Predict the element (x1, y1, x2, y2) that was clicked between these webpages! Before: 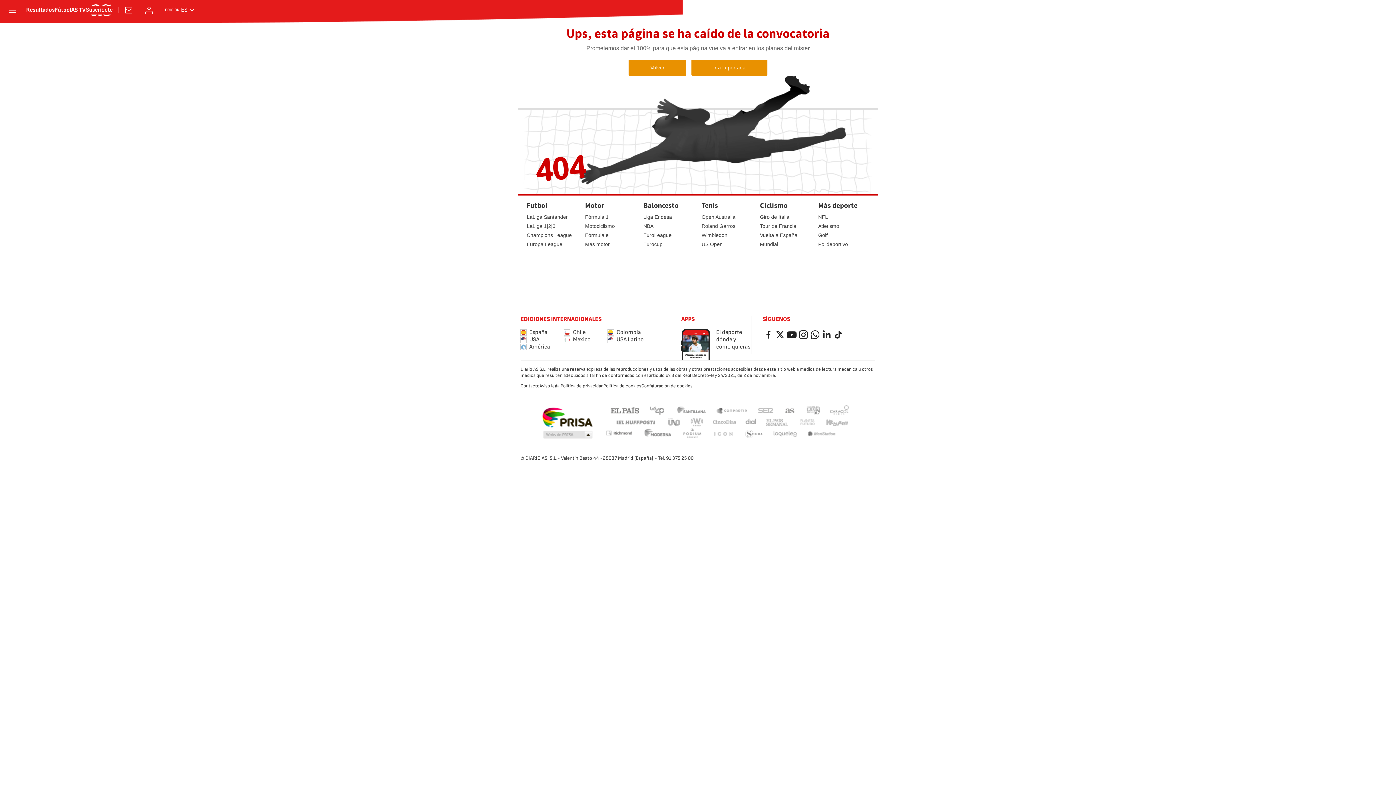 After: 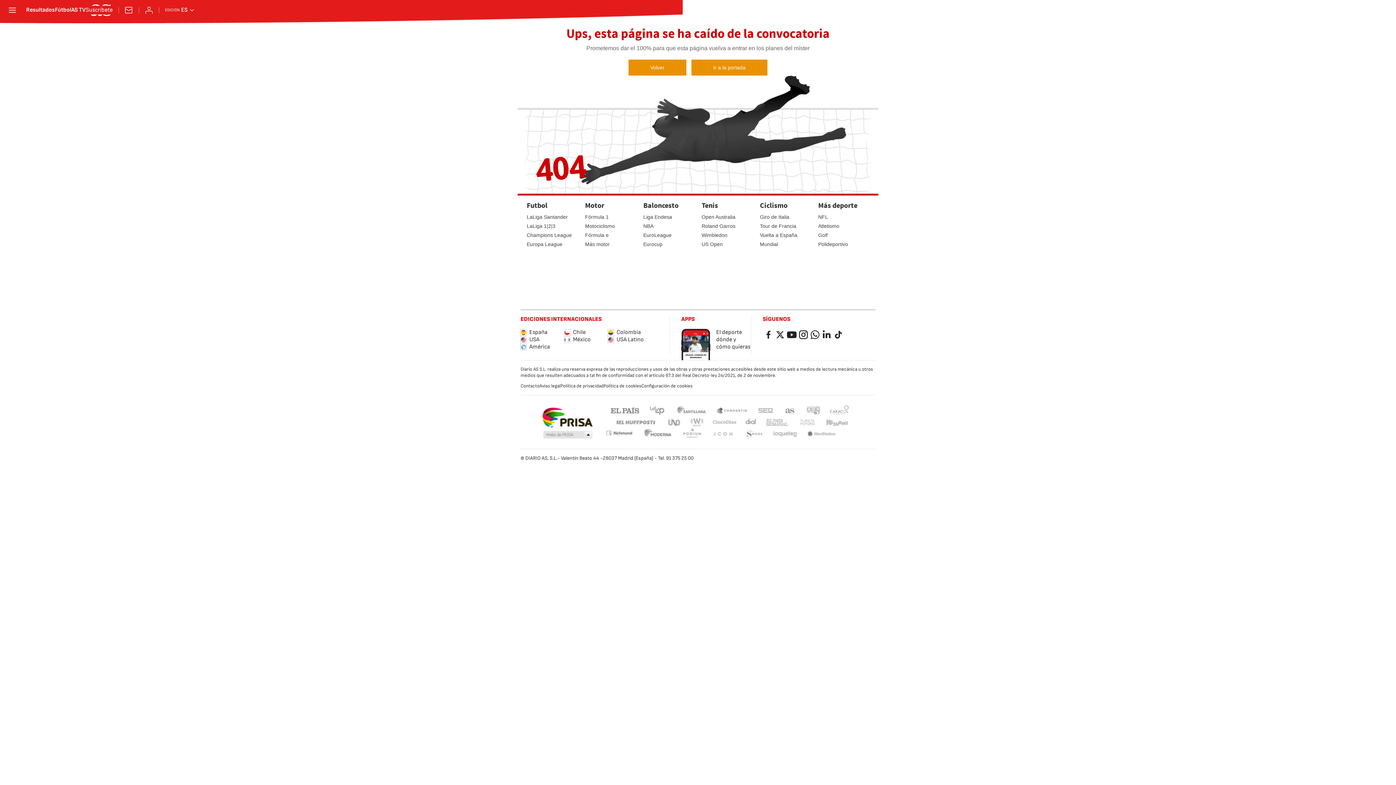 Action: bbox: (560, 383, 603, 389) label: Política de privacidad